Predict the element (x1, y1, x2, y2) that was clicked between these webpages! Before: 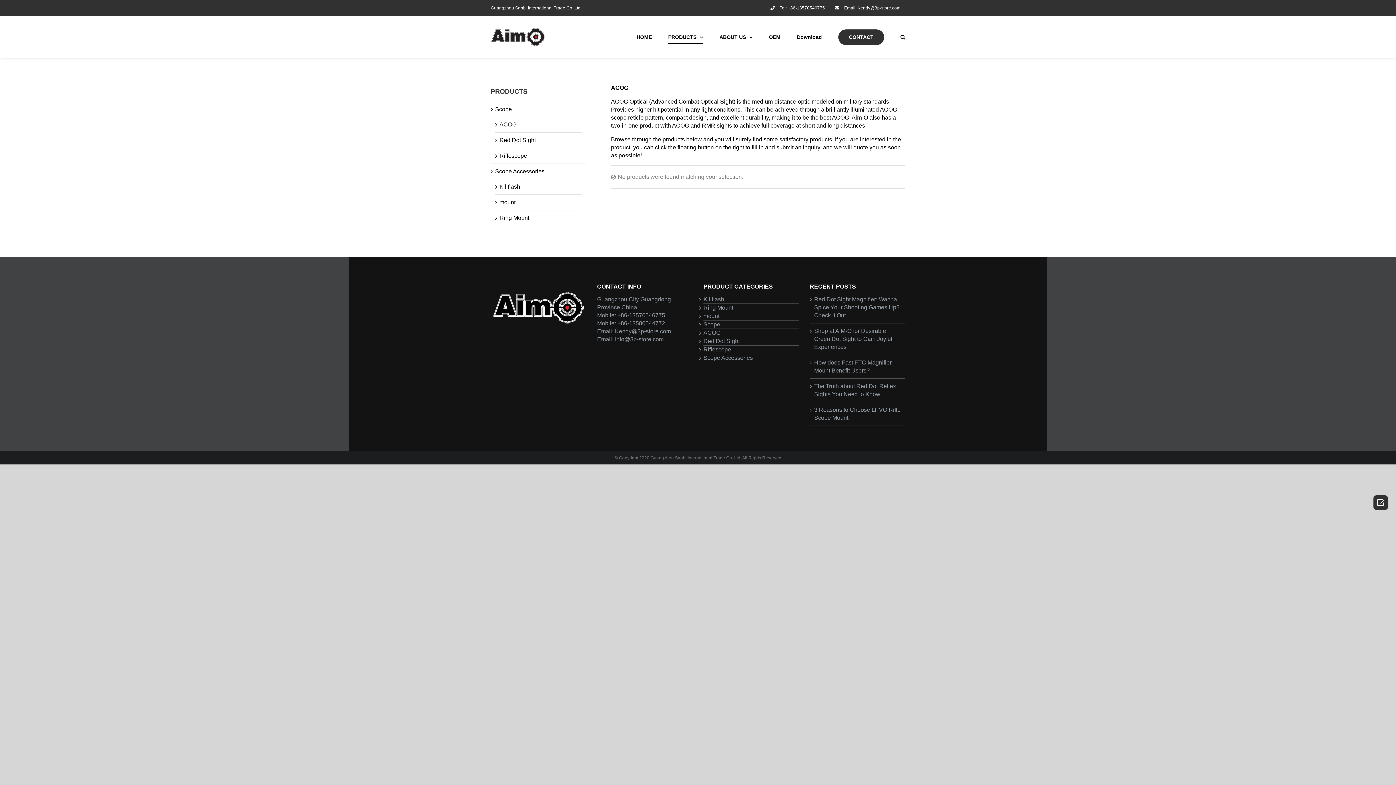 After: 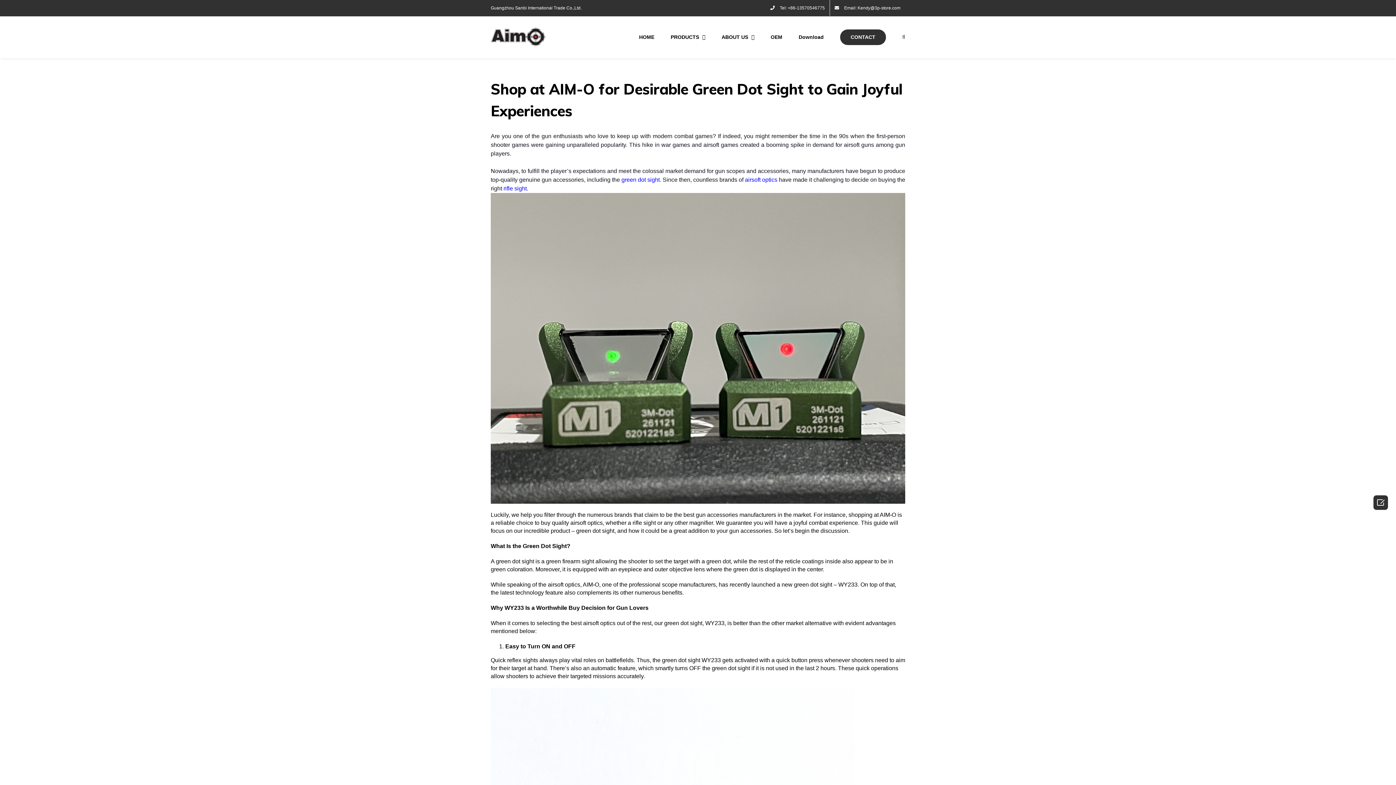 Action: label: Shop at AIM-O for Desirable Green Dot Sight to Gain Joyful Experiences bbox: (814, 327, 901, 351)